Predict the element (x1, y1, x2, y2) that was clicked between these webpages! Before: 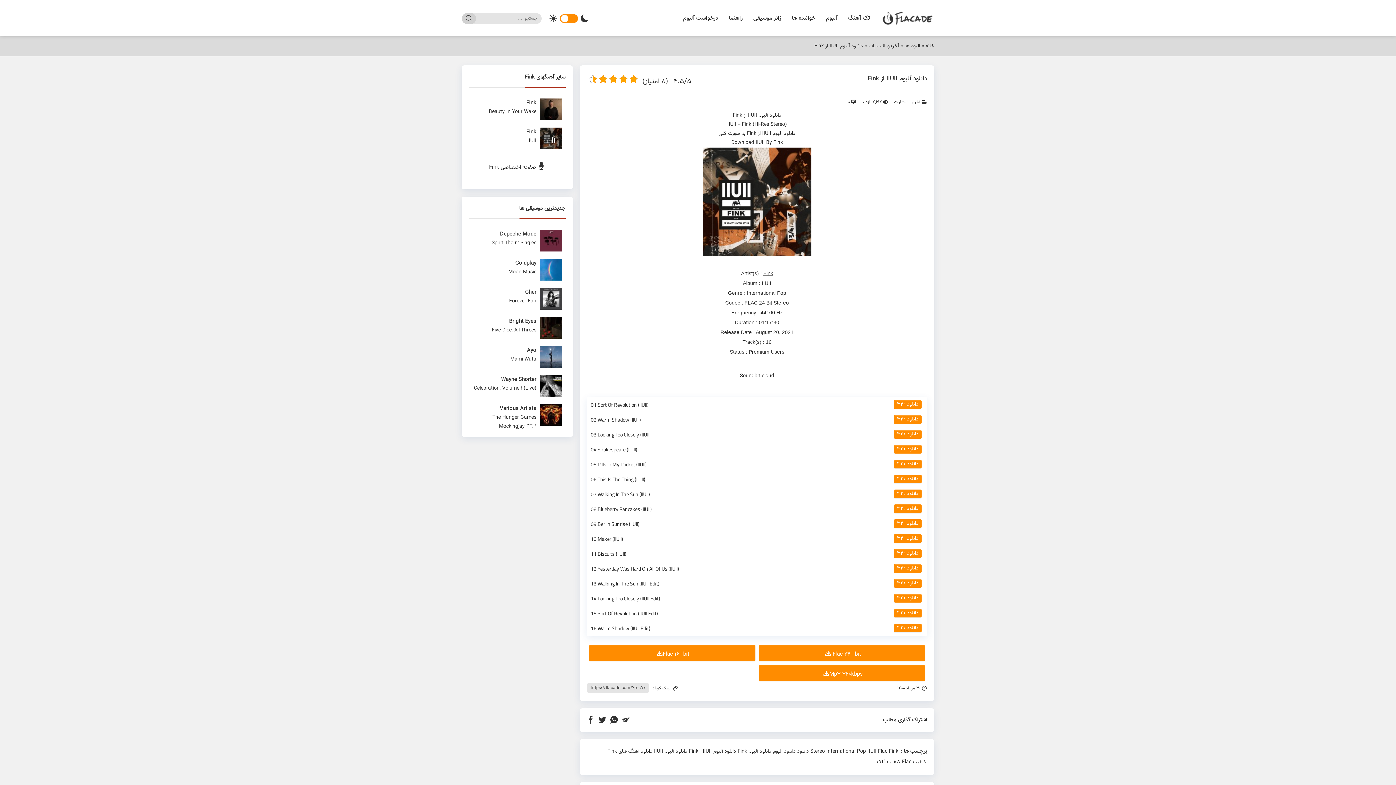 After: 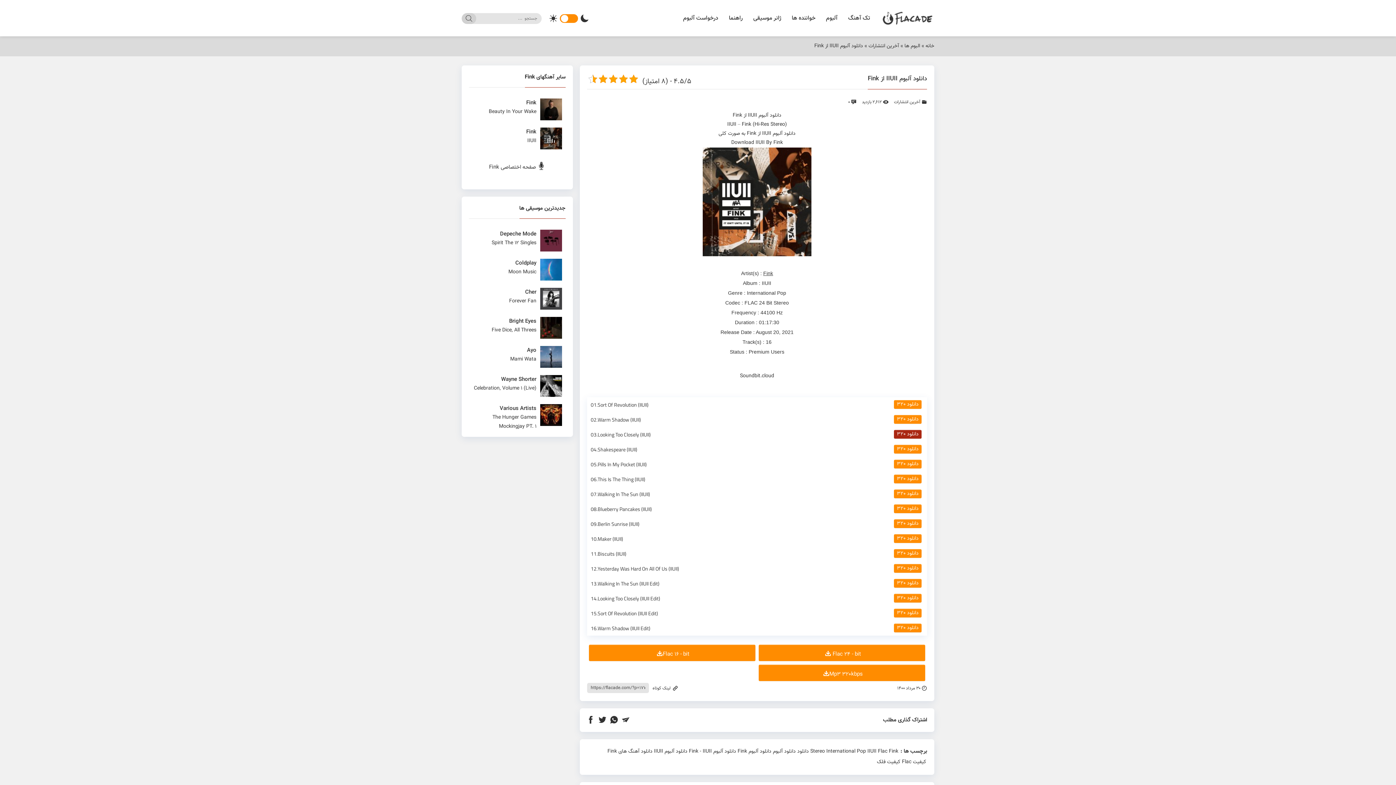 Action: bbox: (894, 430, 921, 438) label: دانلود 320